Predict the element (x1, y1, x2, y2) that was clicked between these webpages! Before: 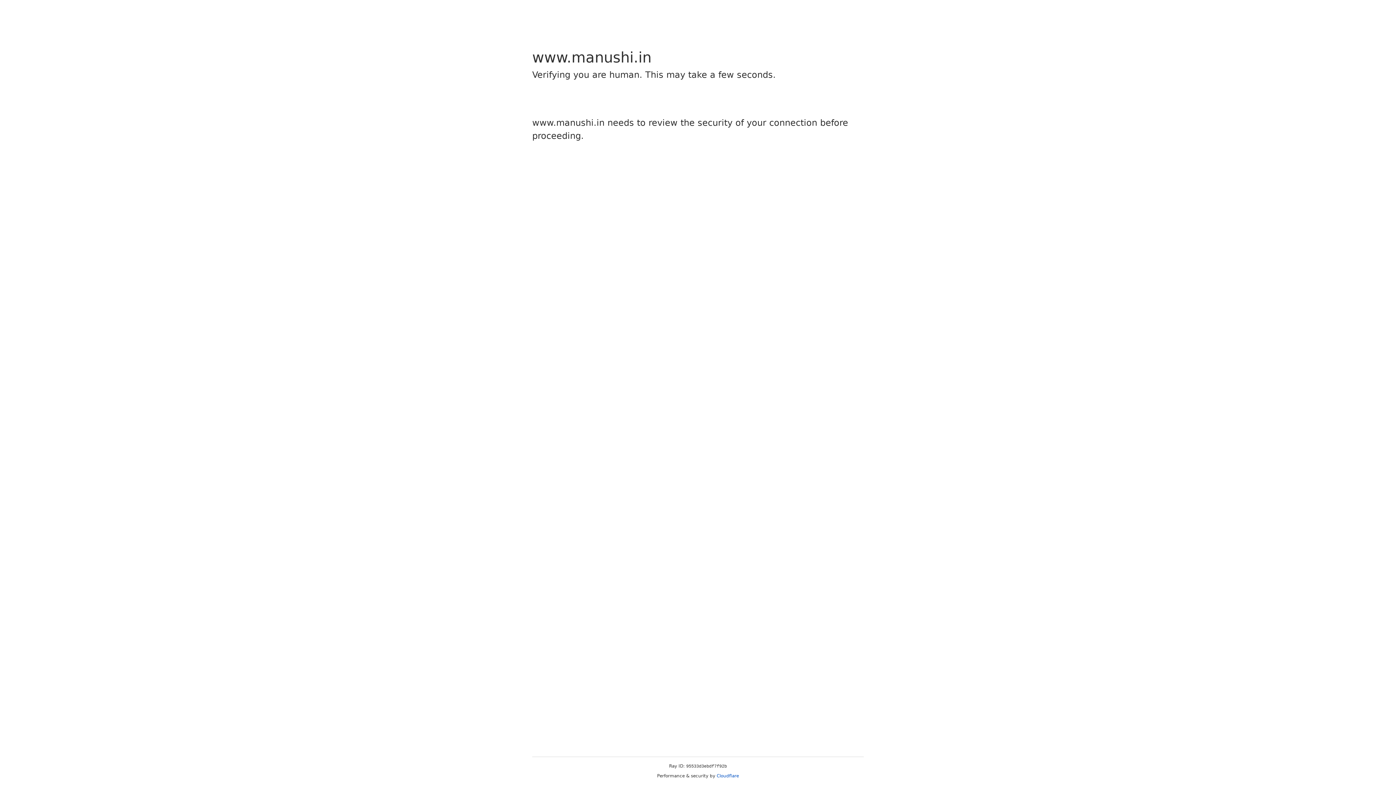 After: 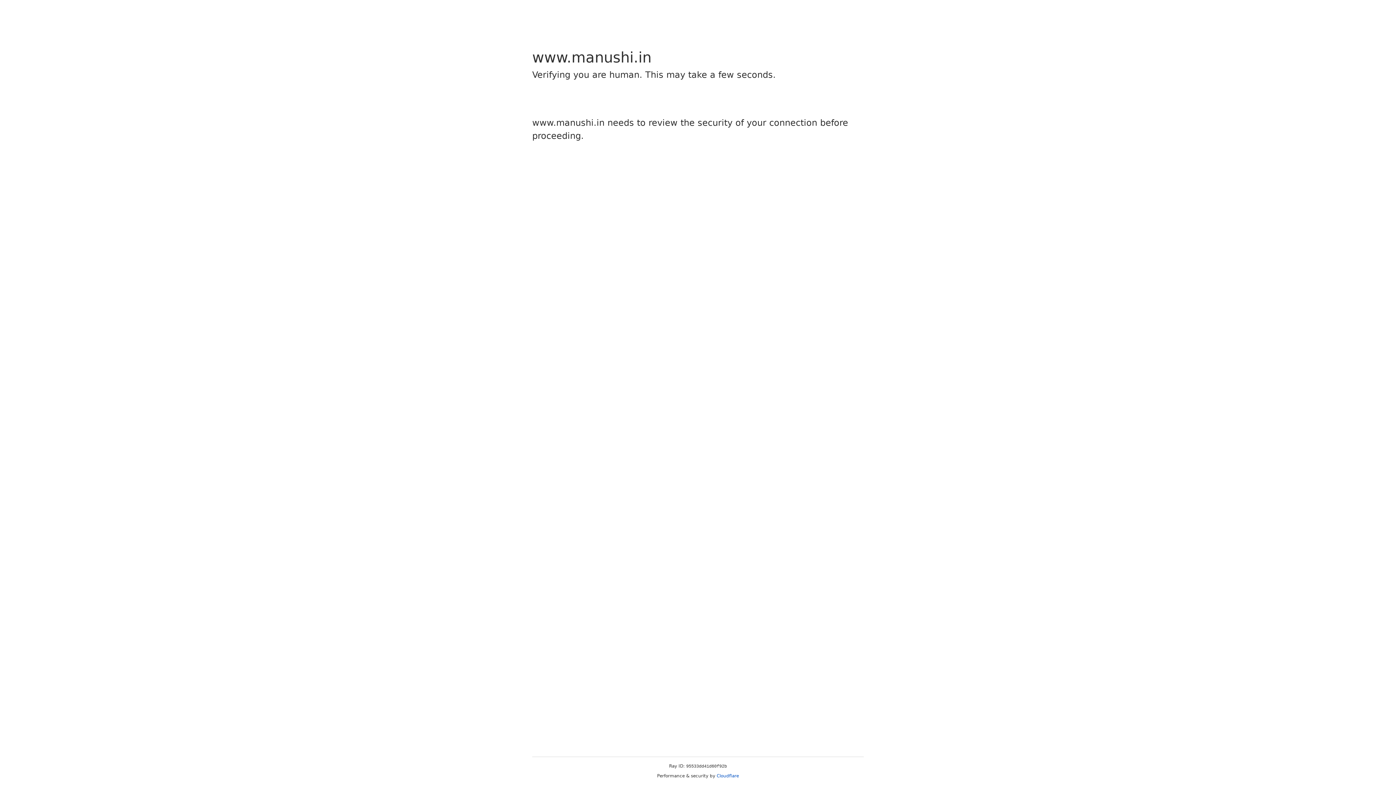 Action: bbox: (716, 773, 739, 778) label: Cloudflare